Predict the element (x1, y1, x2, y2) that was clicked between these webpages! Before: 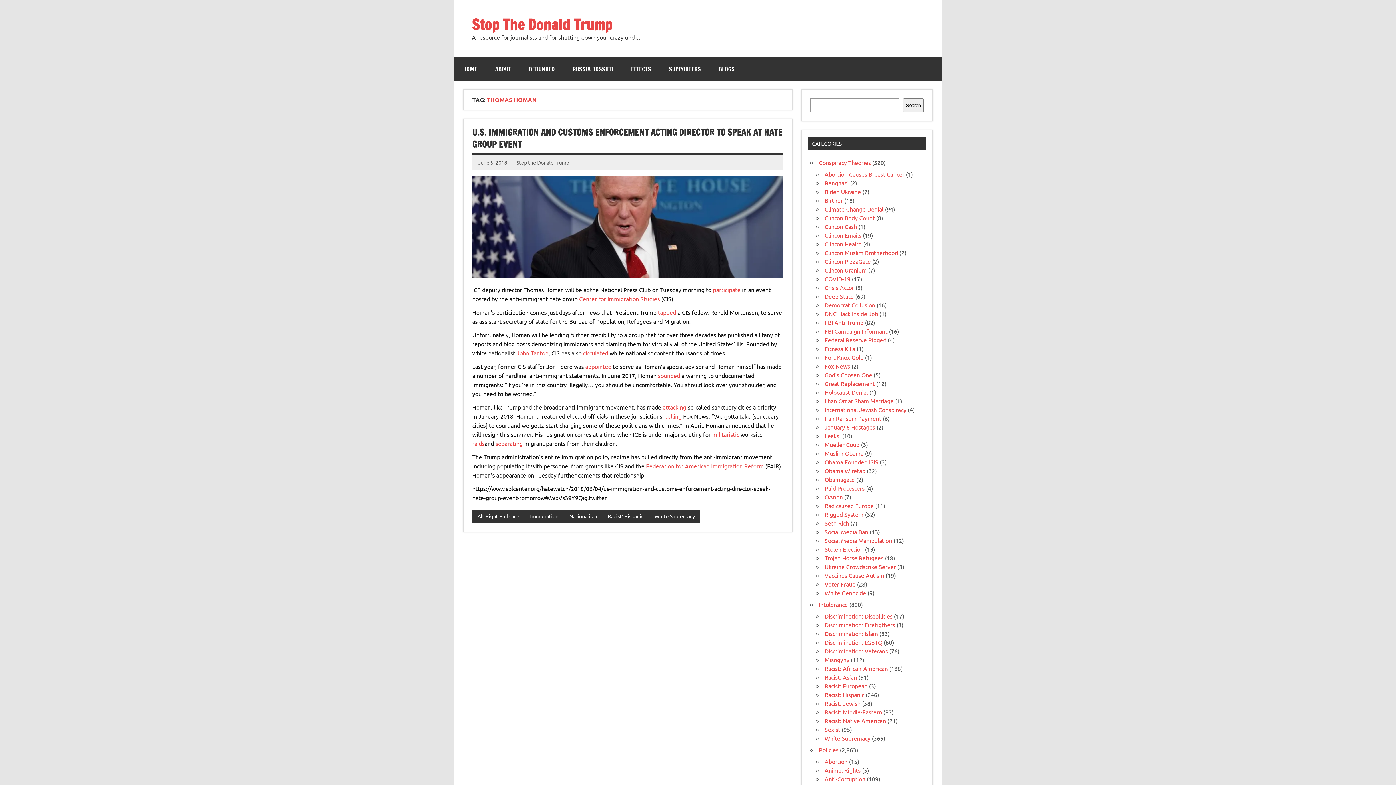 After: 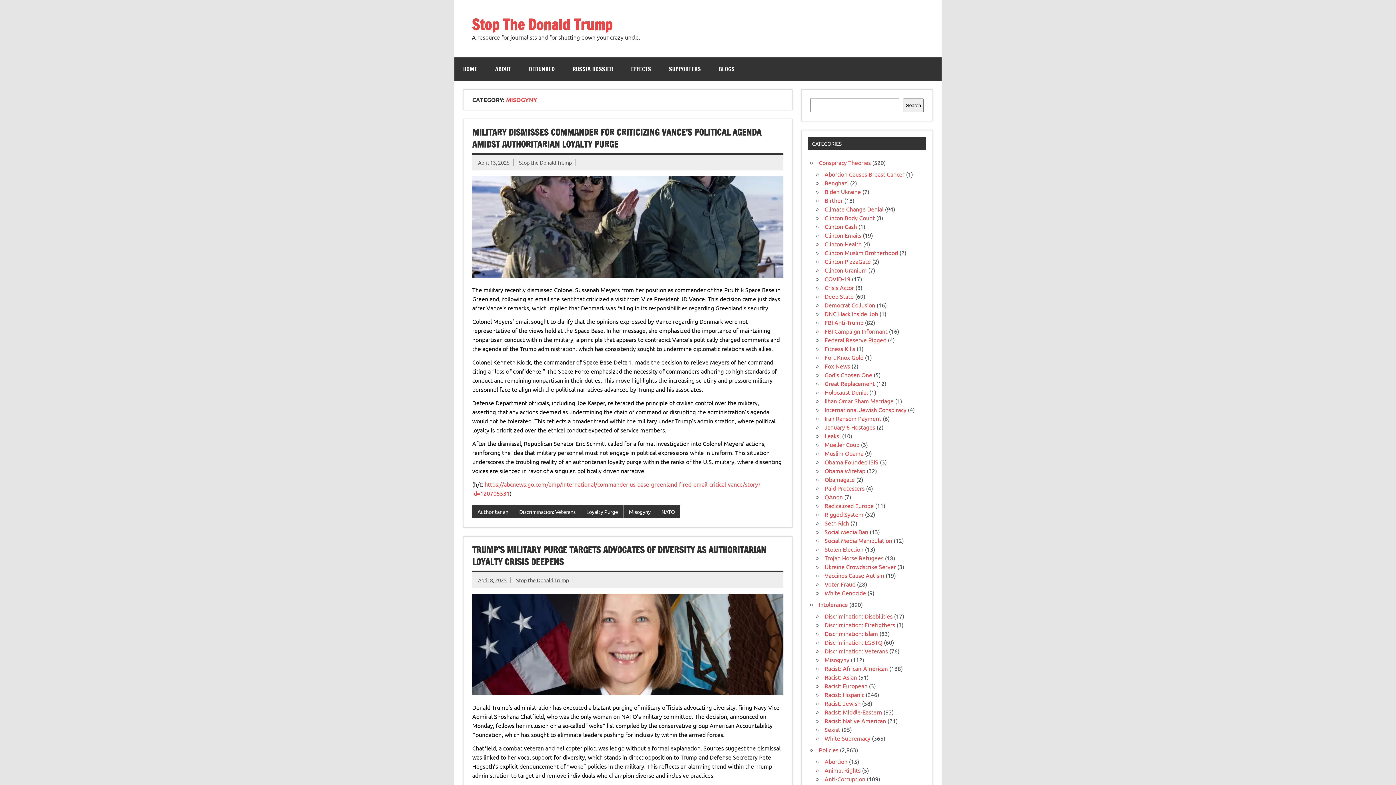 Action: label: Misogyny bbox: (824, 656, 849, 663)